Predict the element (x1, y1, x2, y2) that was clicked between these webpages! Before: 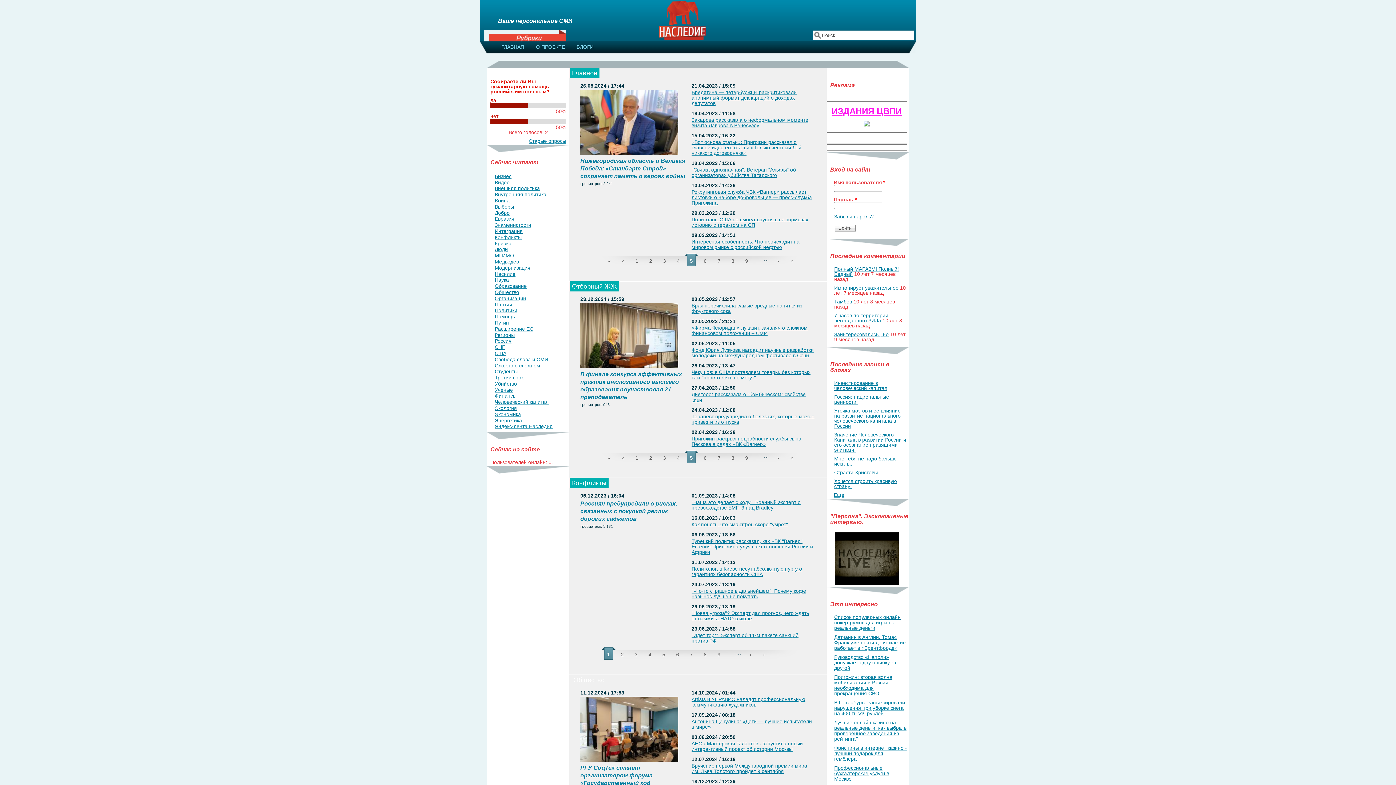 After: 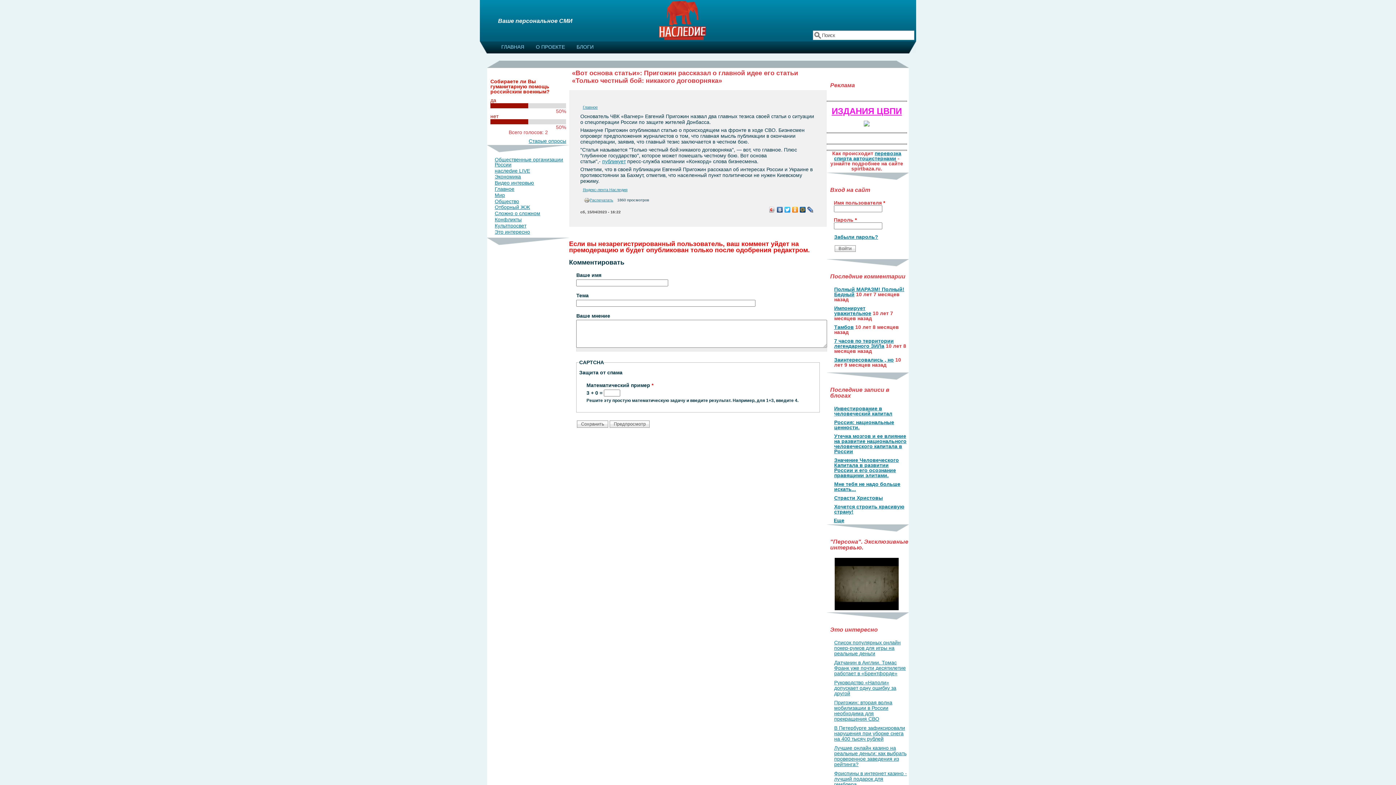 Action: label: «Вот основа статьи»: Пригожин рассказал о главной идее его статьи «Только честный бой: никакого договорняка» bbox: (691, 139, 803, 156)